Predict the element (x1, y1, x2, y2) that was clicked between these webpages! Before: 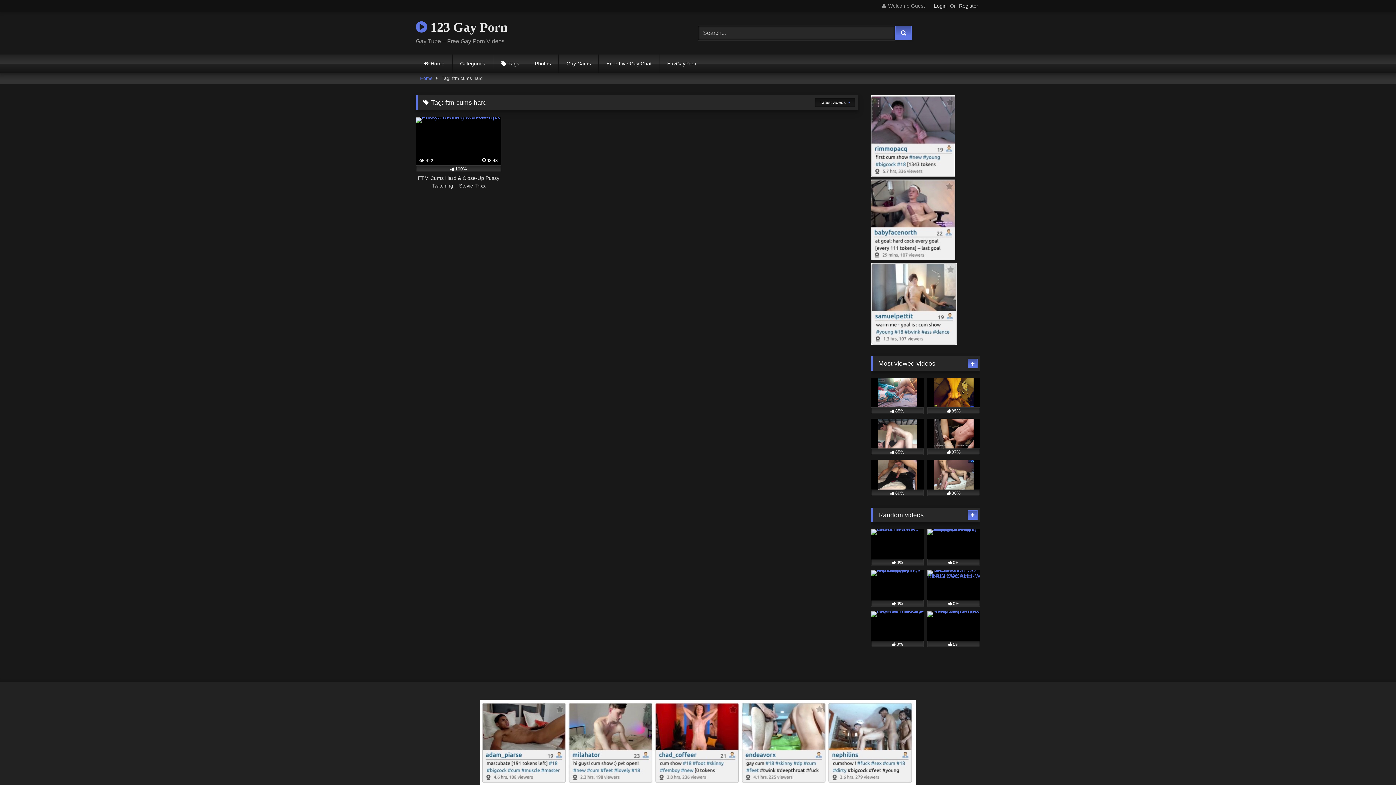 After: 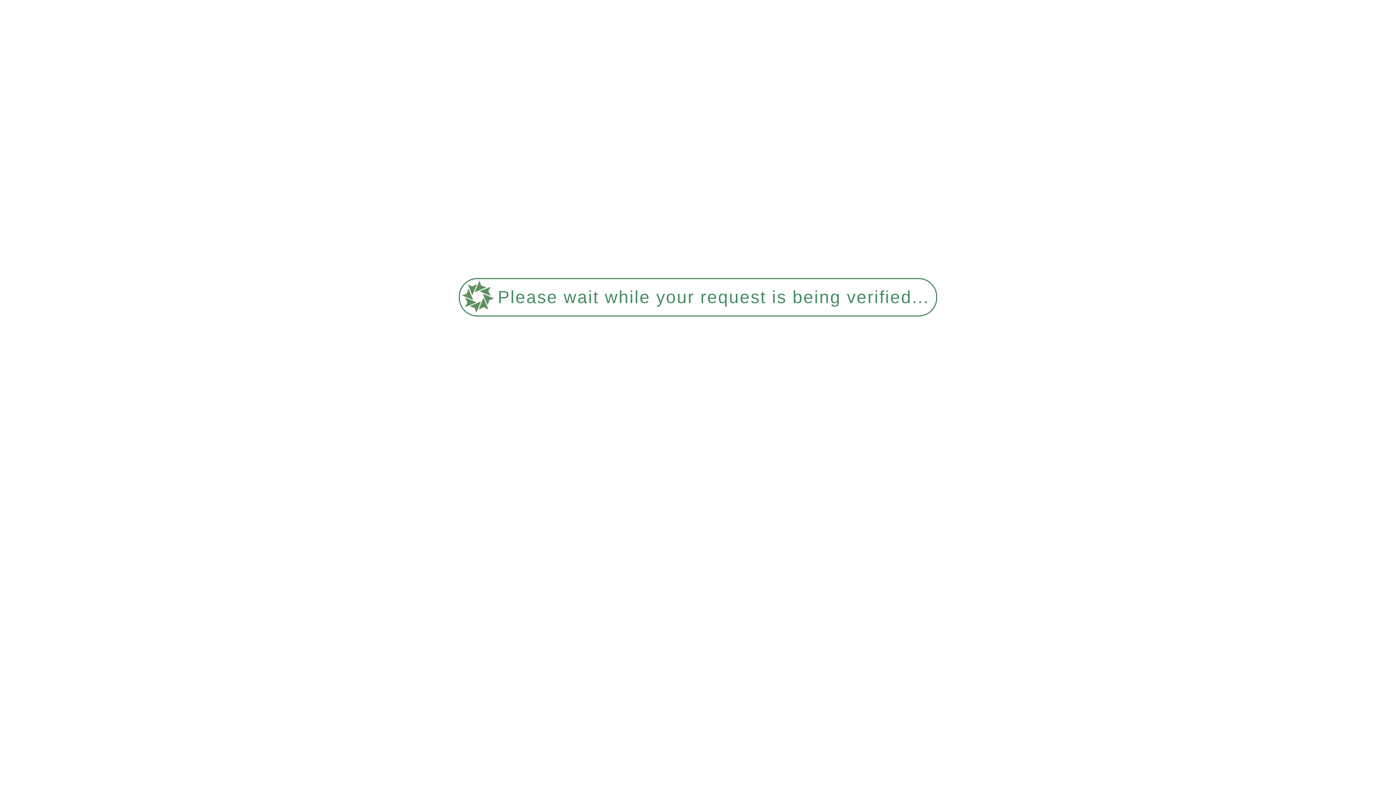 Action: bbox: (493, 54, 526, 72) label: Tags